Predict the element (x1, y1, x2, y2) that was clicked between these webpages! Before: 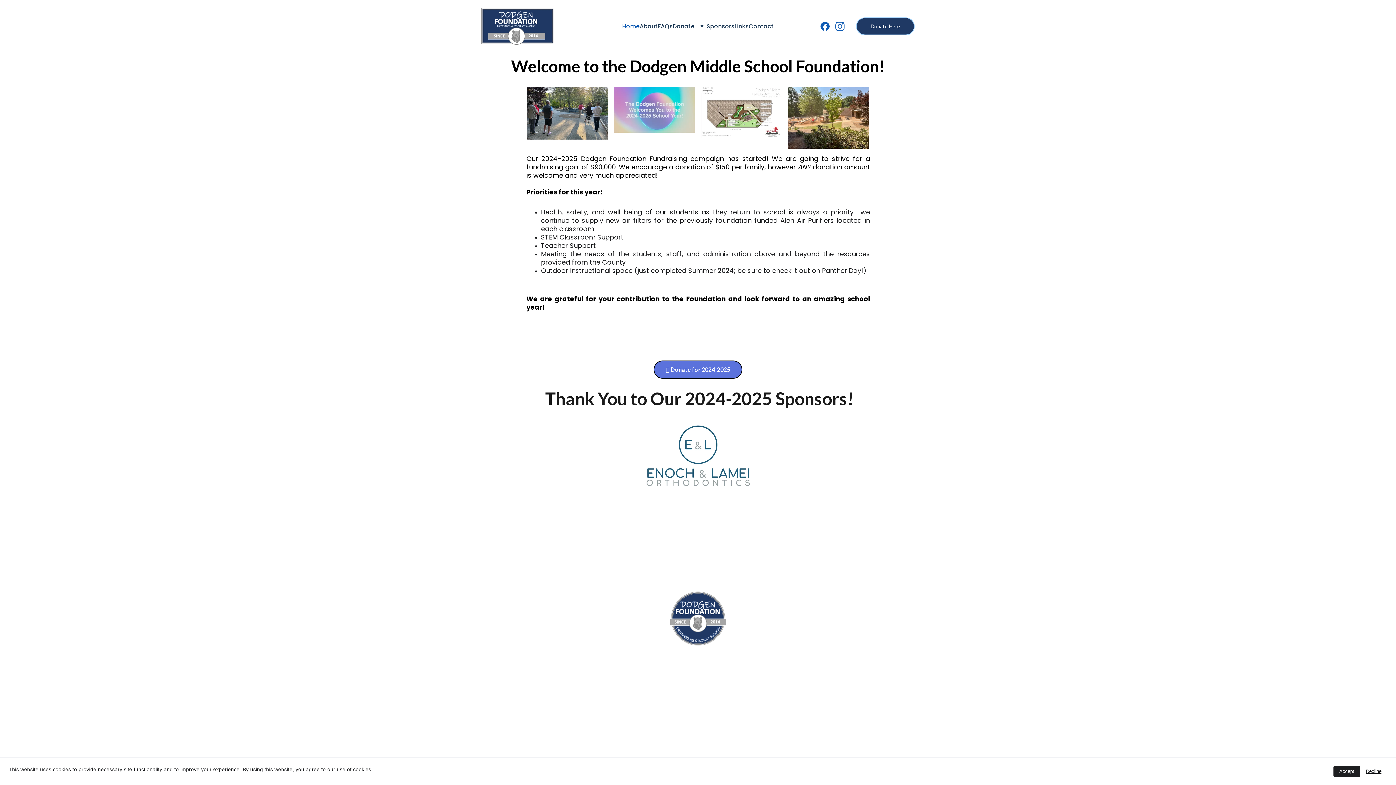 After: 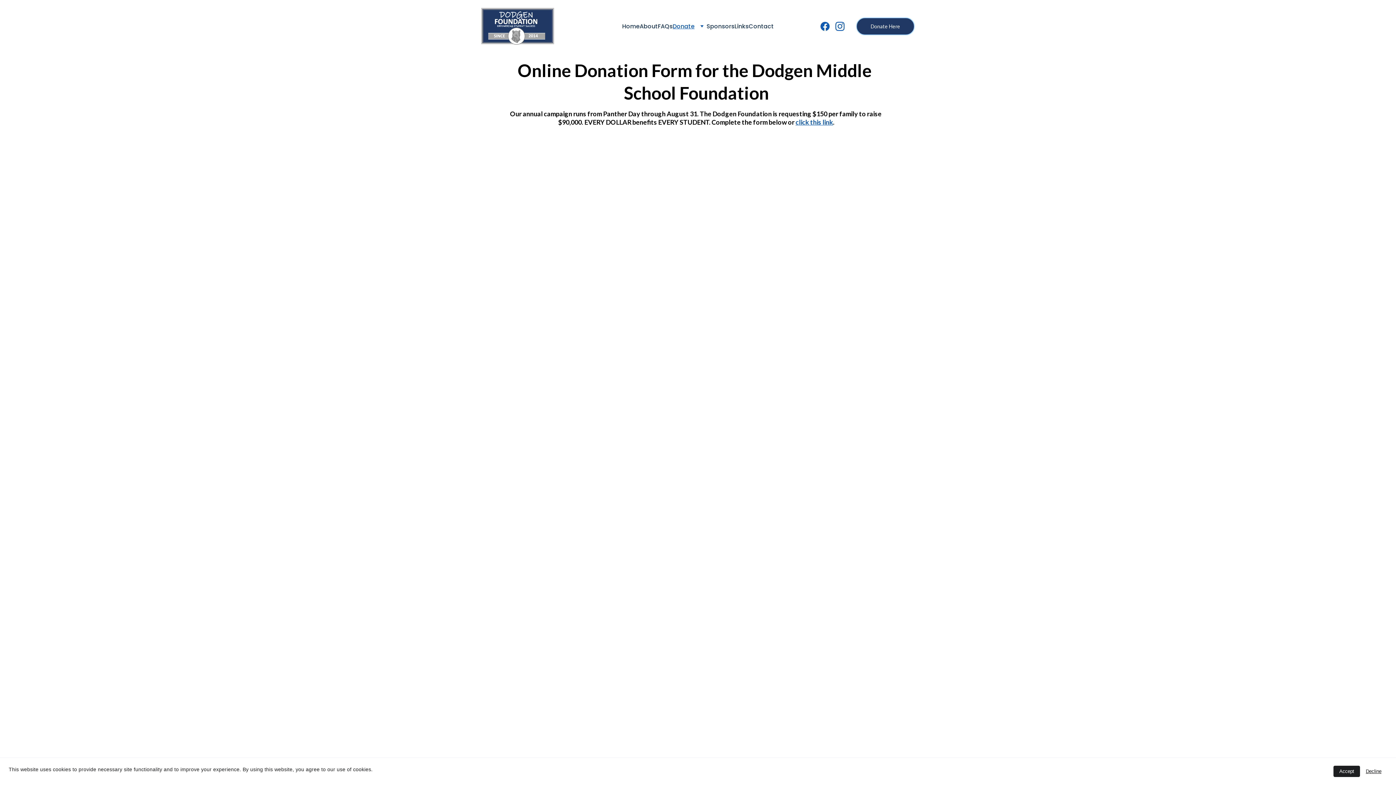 Action: label: Donate bbox: (672, 22, 694, 30)